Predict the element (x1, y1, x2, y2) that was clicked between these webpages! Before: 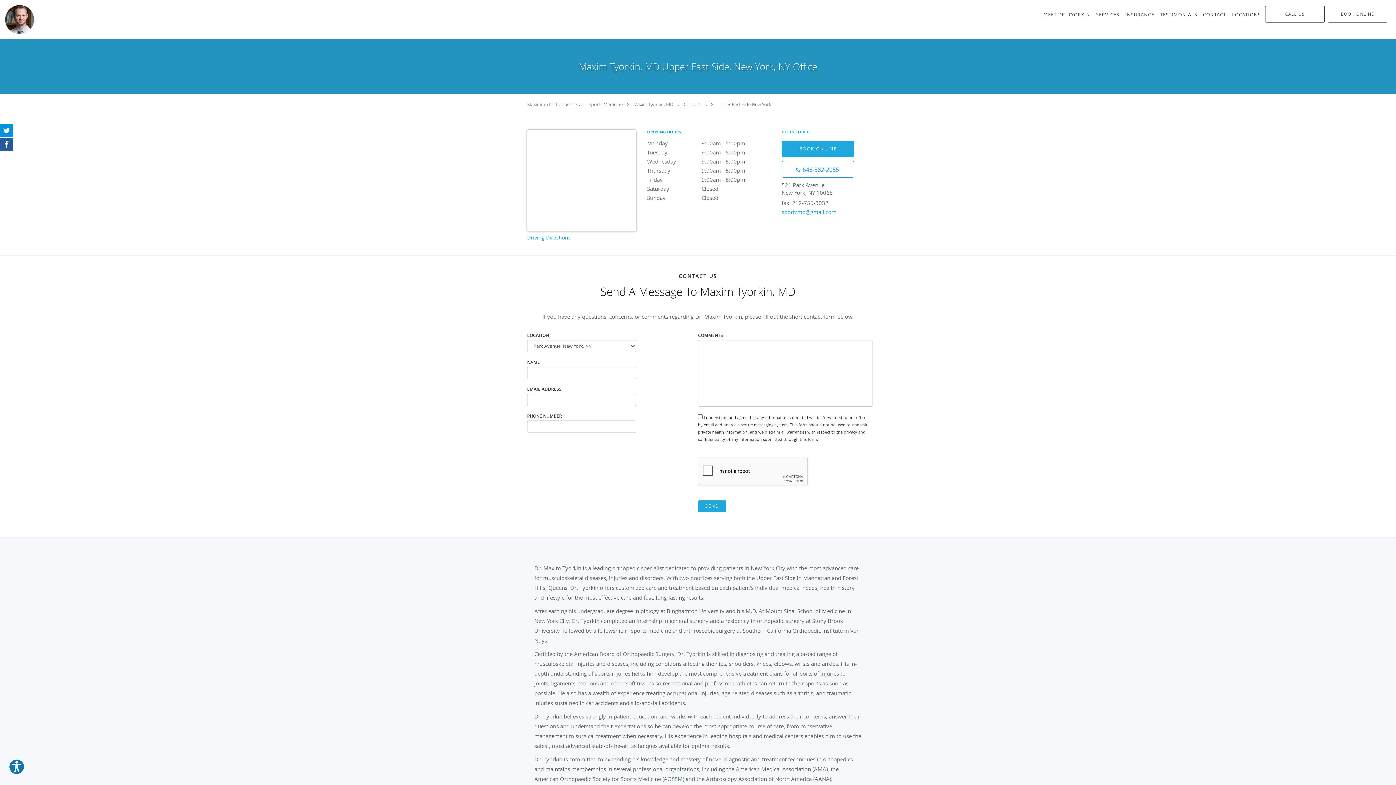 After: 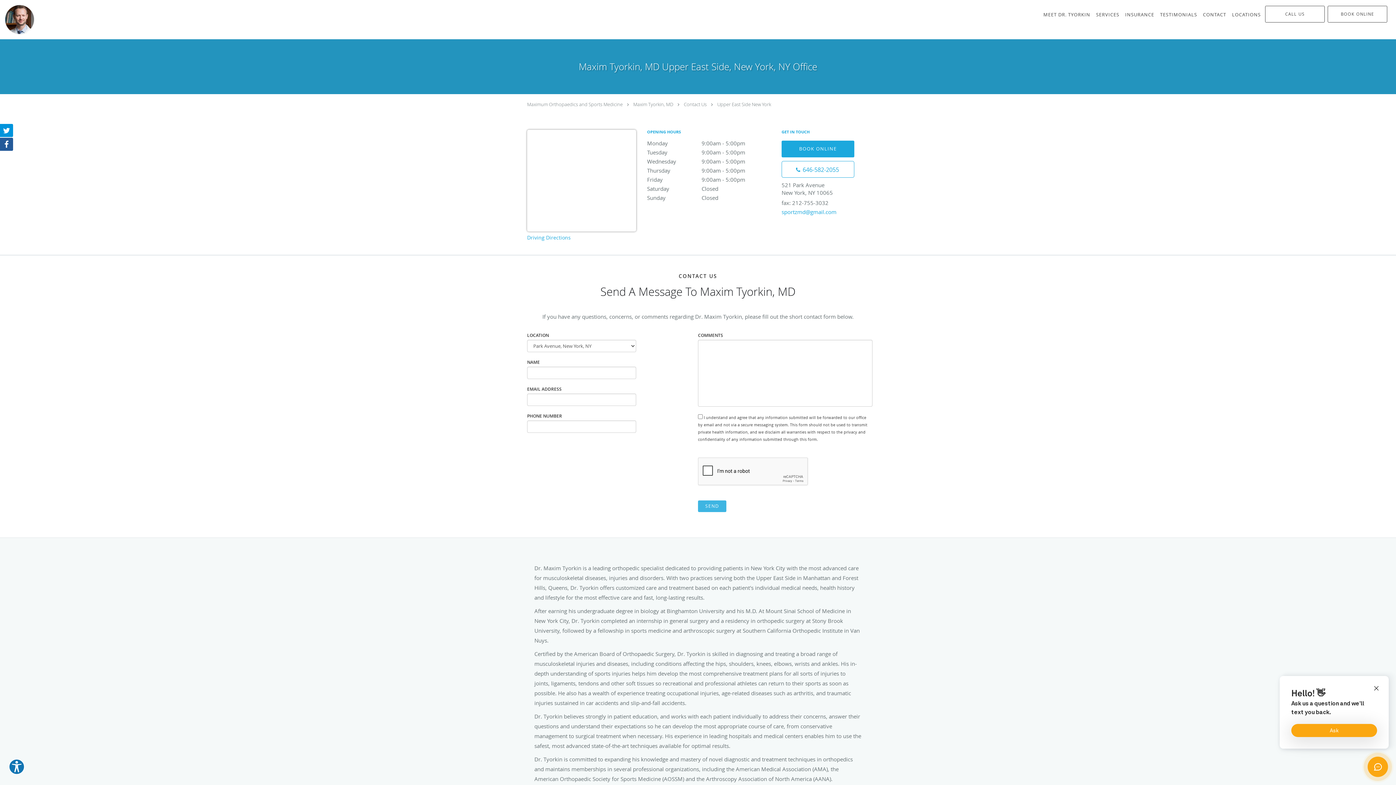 Action: label: SEND bbox: (698, 500, 726, 512)